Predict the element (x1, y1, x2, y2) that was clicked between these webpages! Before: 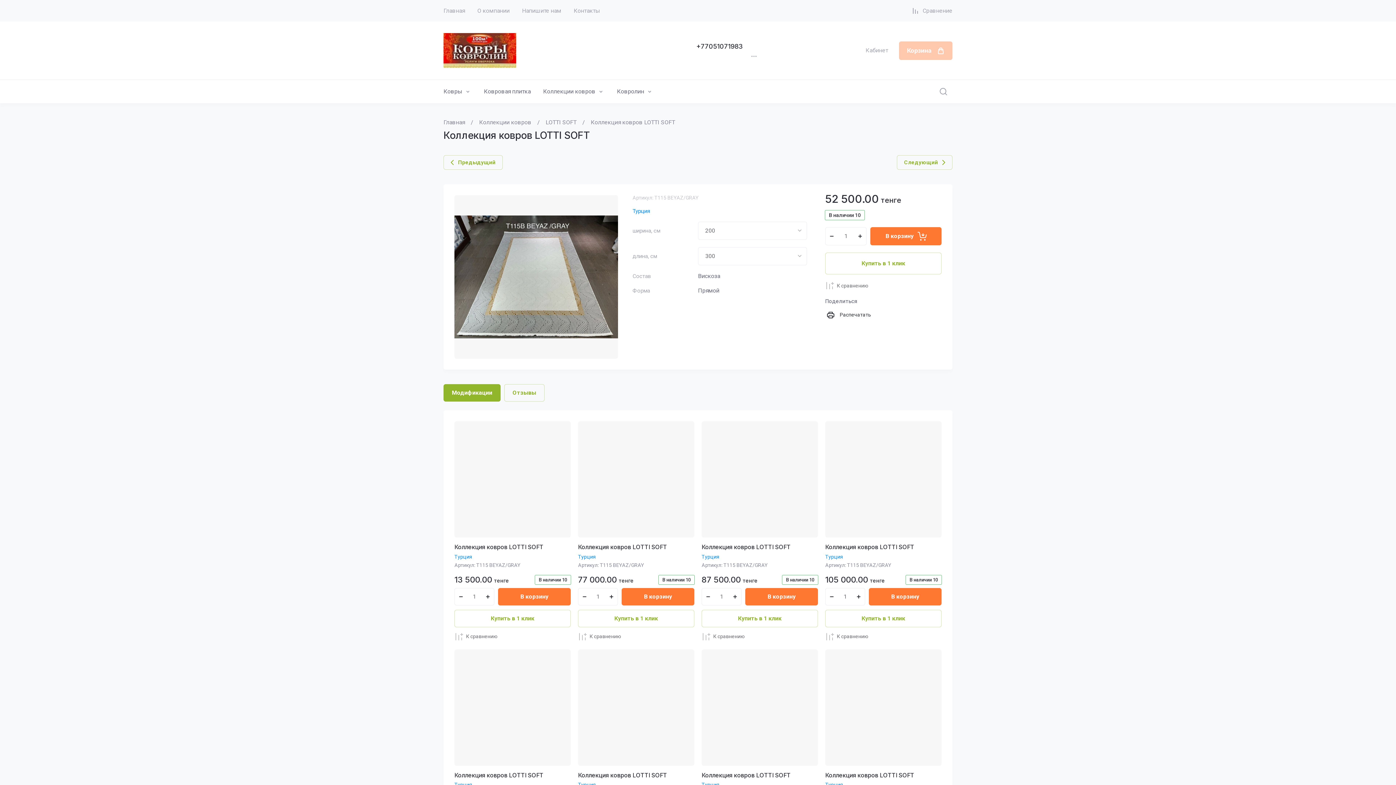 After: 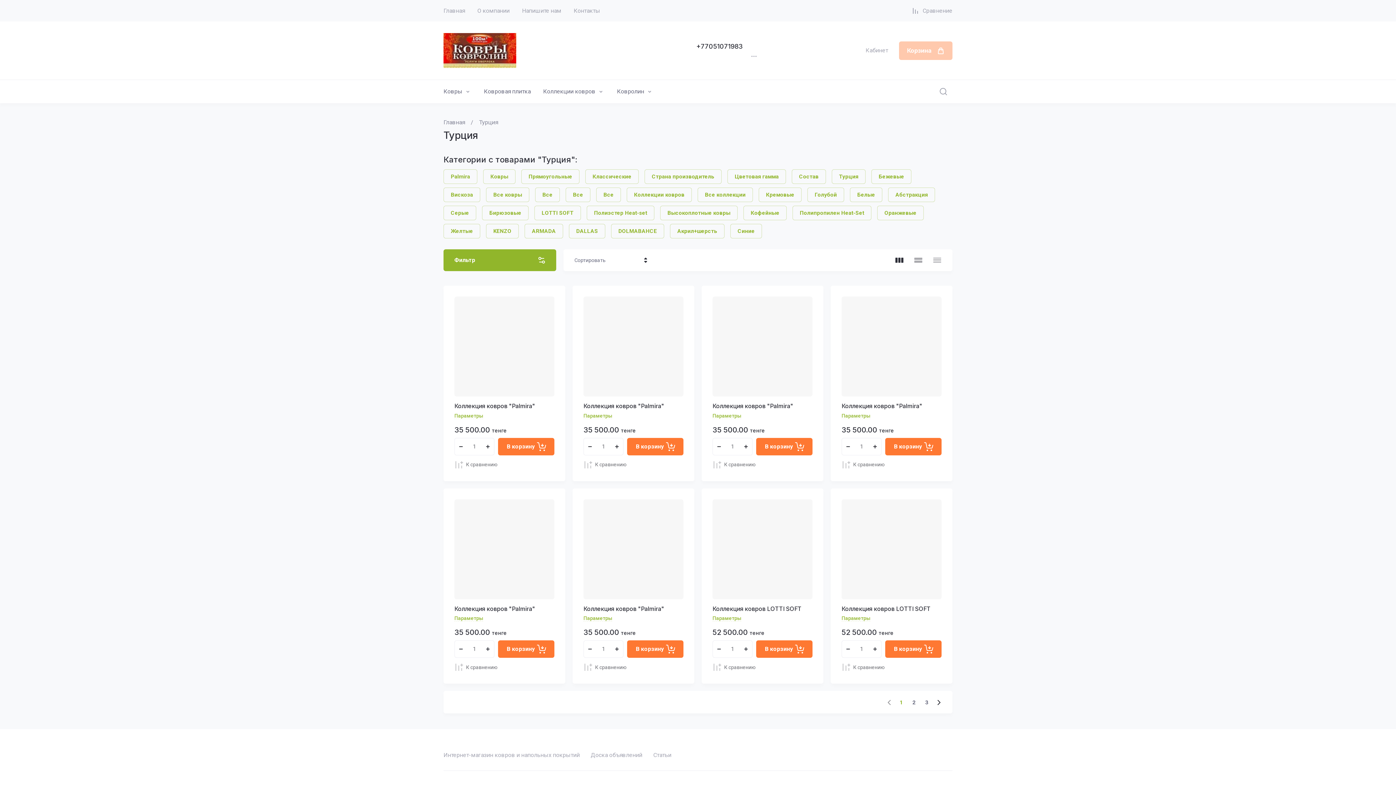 Action: label: Турция bbox: (632, 208, 650, 214)